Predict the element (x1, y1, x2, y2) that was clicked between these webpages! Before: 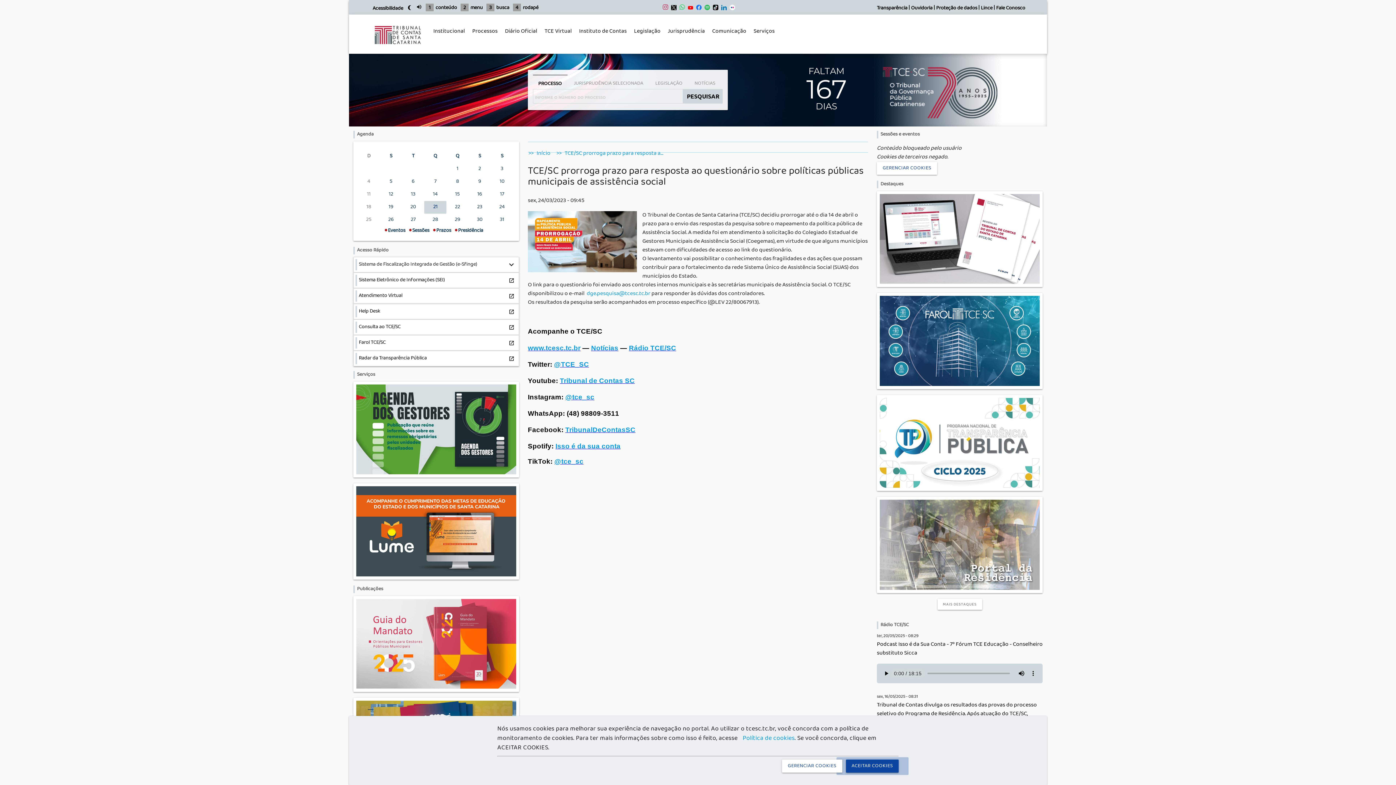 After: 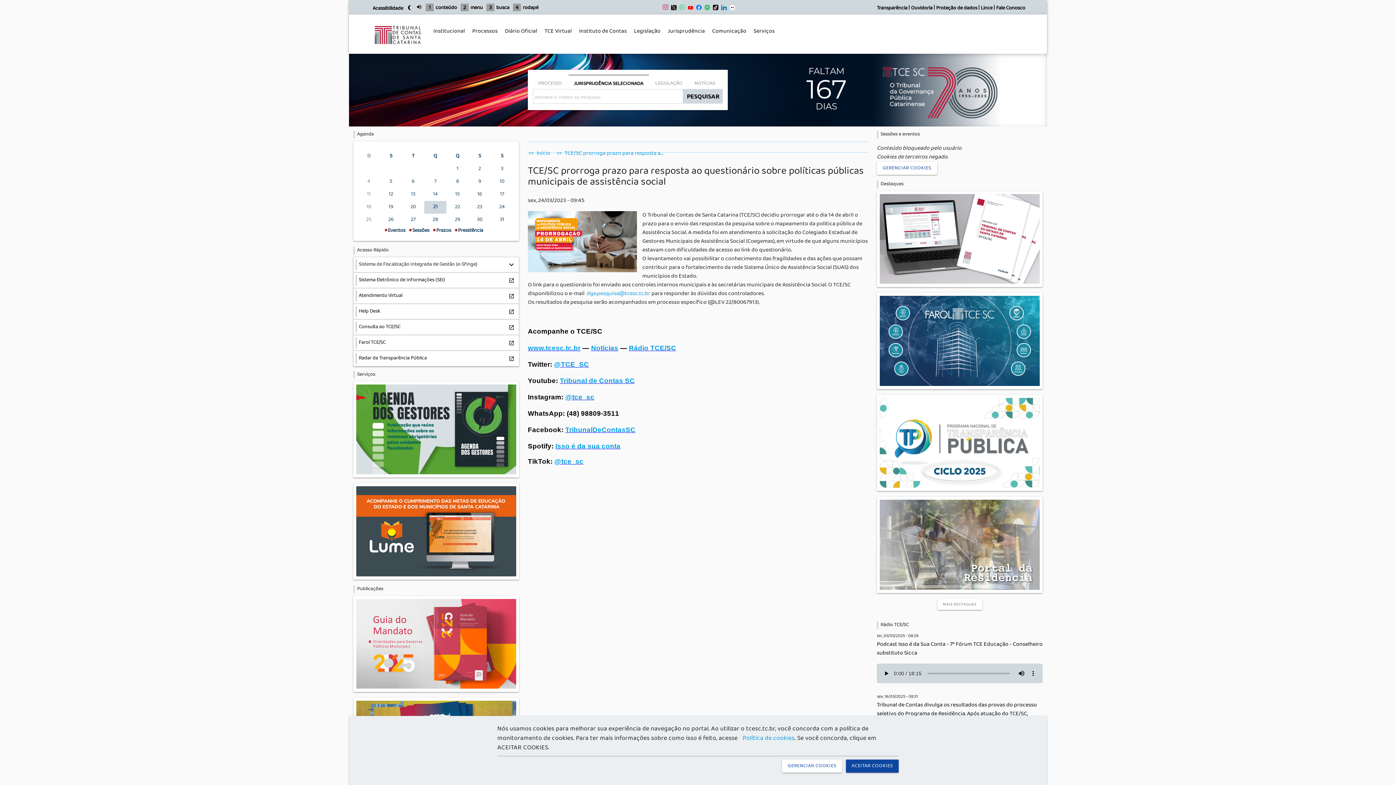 Action: bbox: (568, 75, 648, 92) label: JURISPRUDÊNCIA SELECIONADA